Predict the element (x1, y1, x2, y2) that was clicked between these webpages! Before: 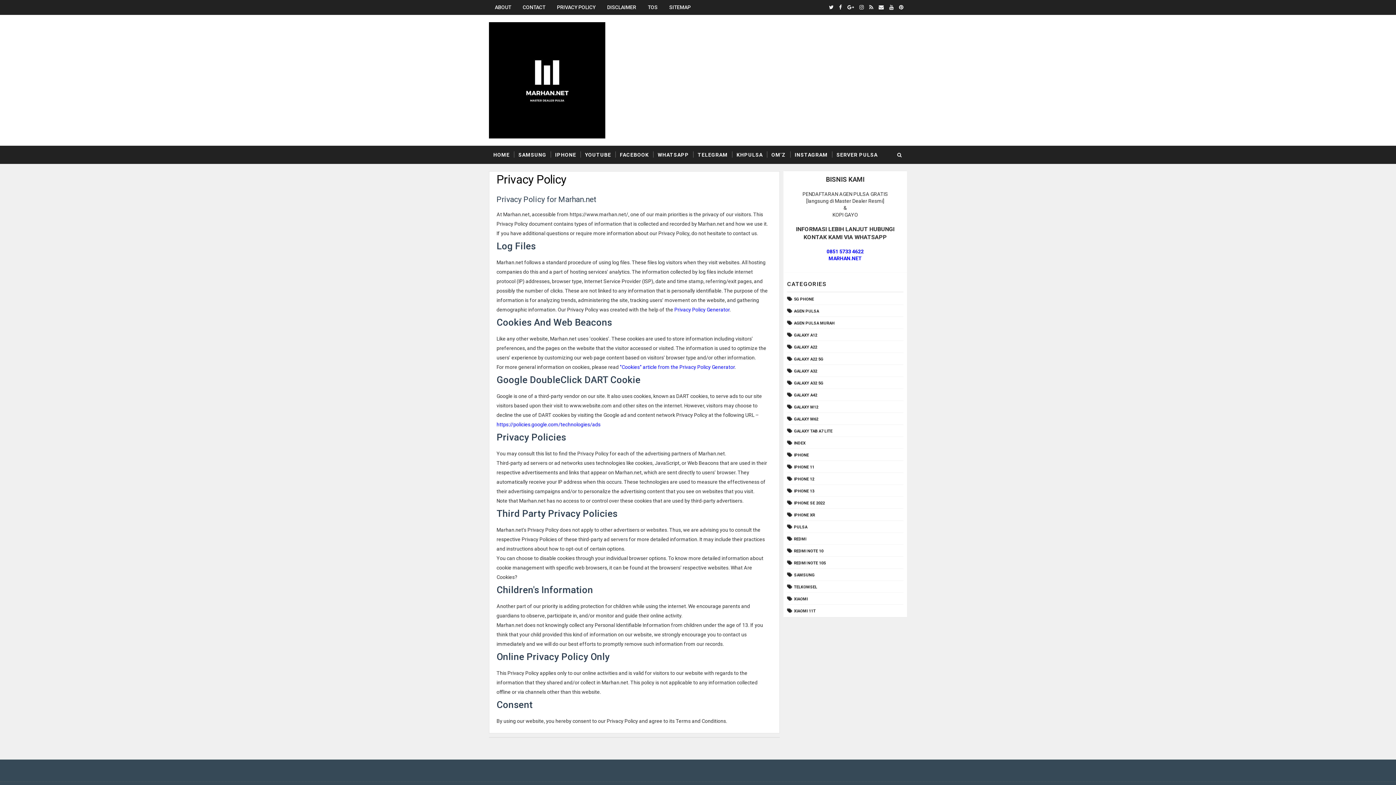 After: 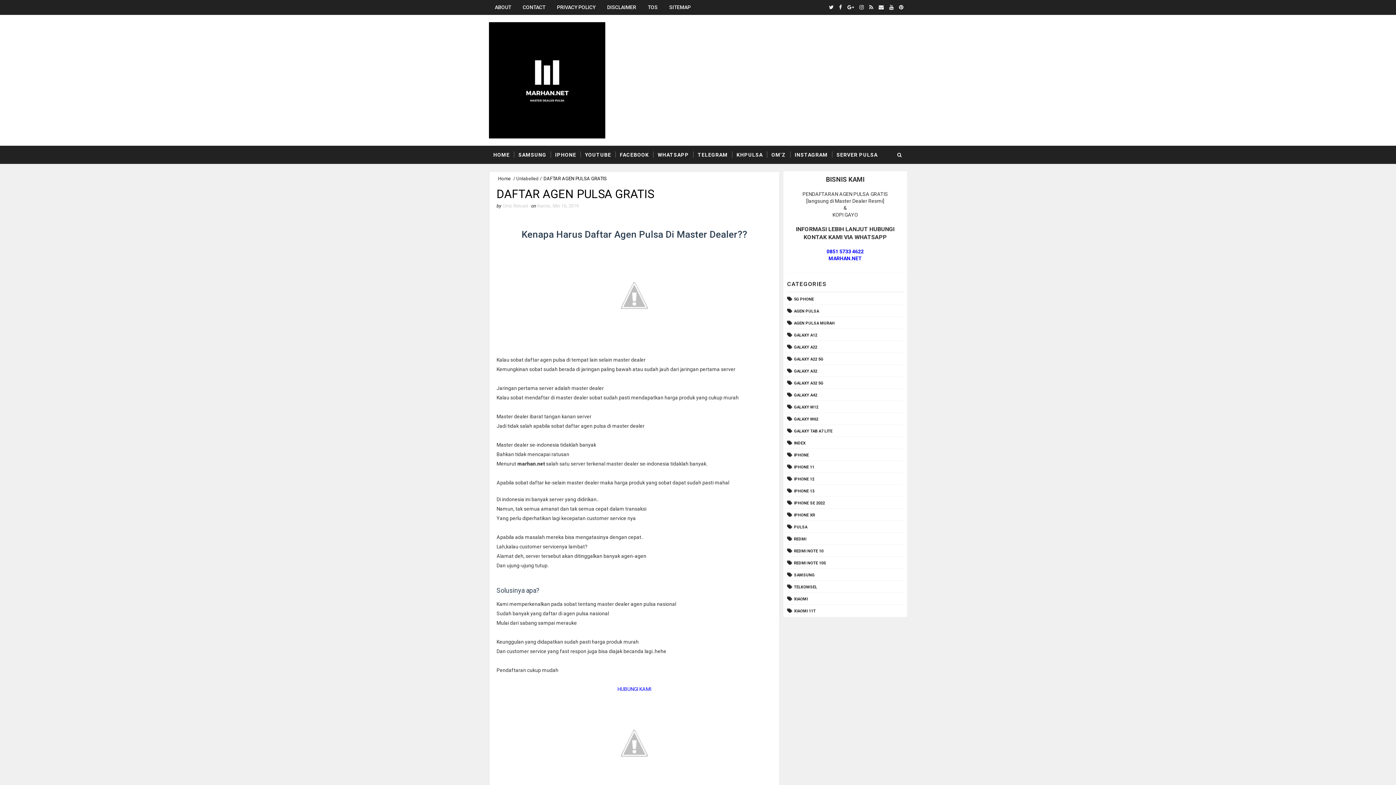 Action: bbox: (832, 145, 882, 164) label: SERVER PULSA